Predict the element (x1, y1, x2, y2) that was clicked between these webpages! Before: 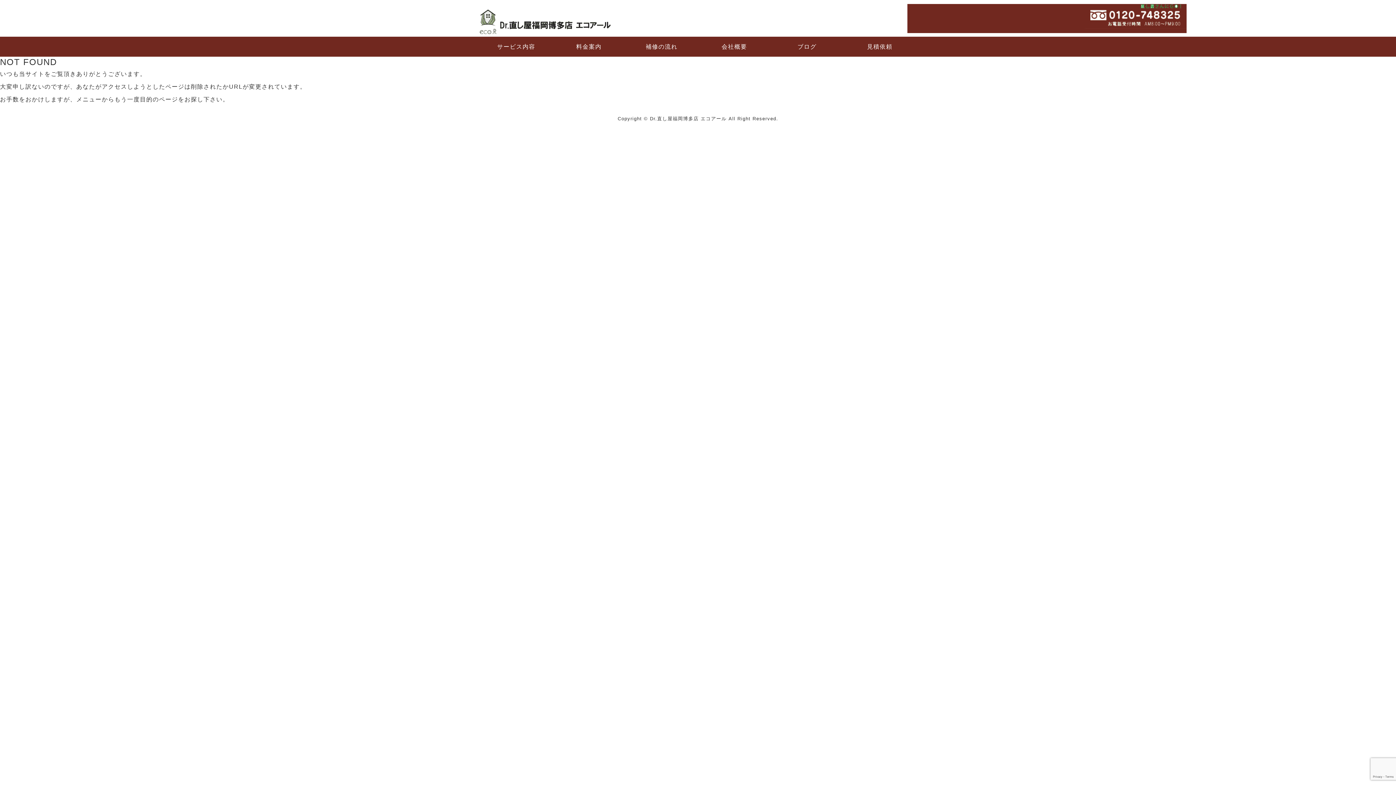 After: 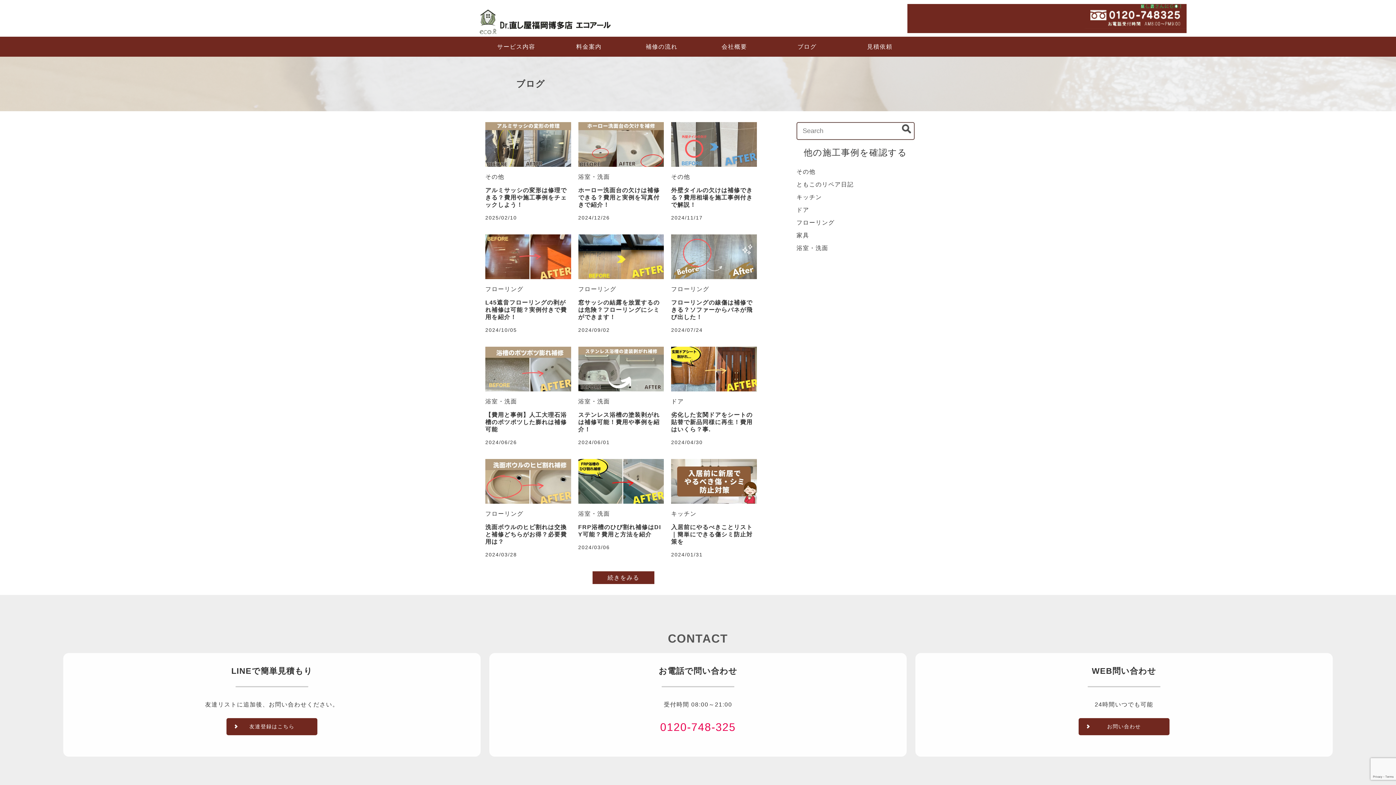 Action: label: ブログ bbox: (770, 36, 843, 56)